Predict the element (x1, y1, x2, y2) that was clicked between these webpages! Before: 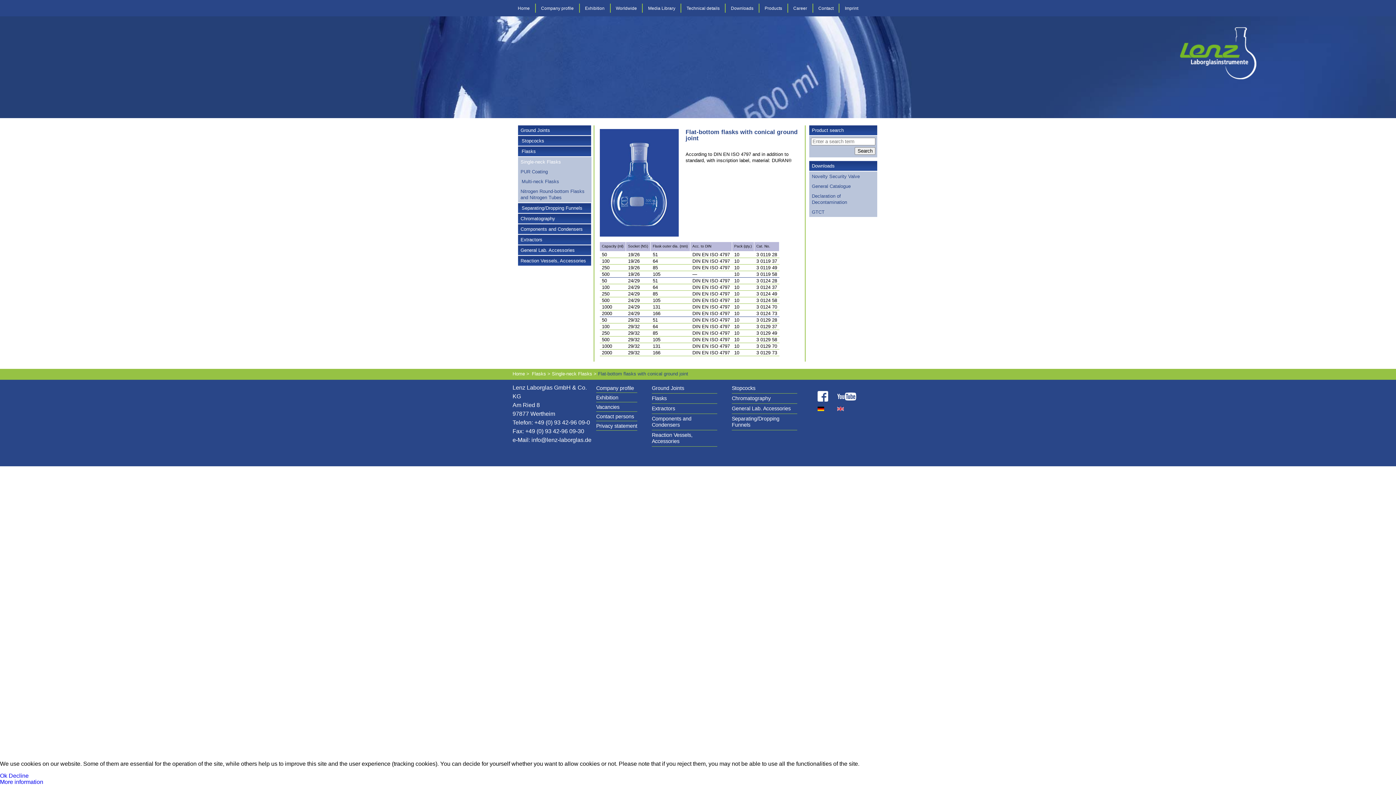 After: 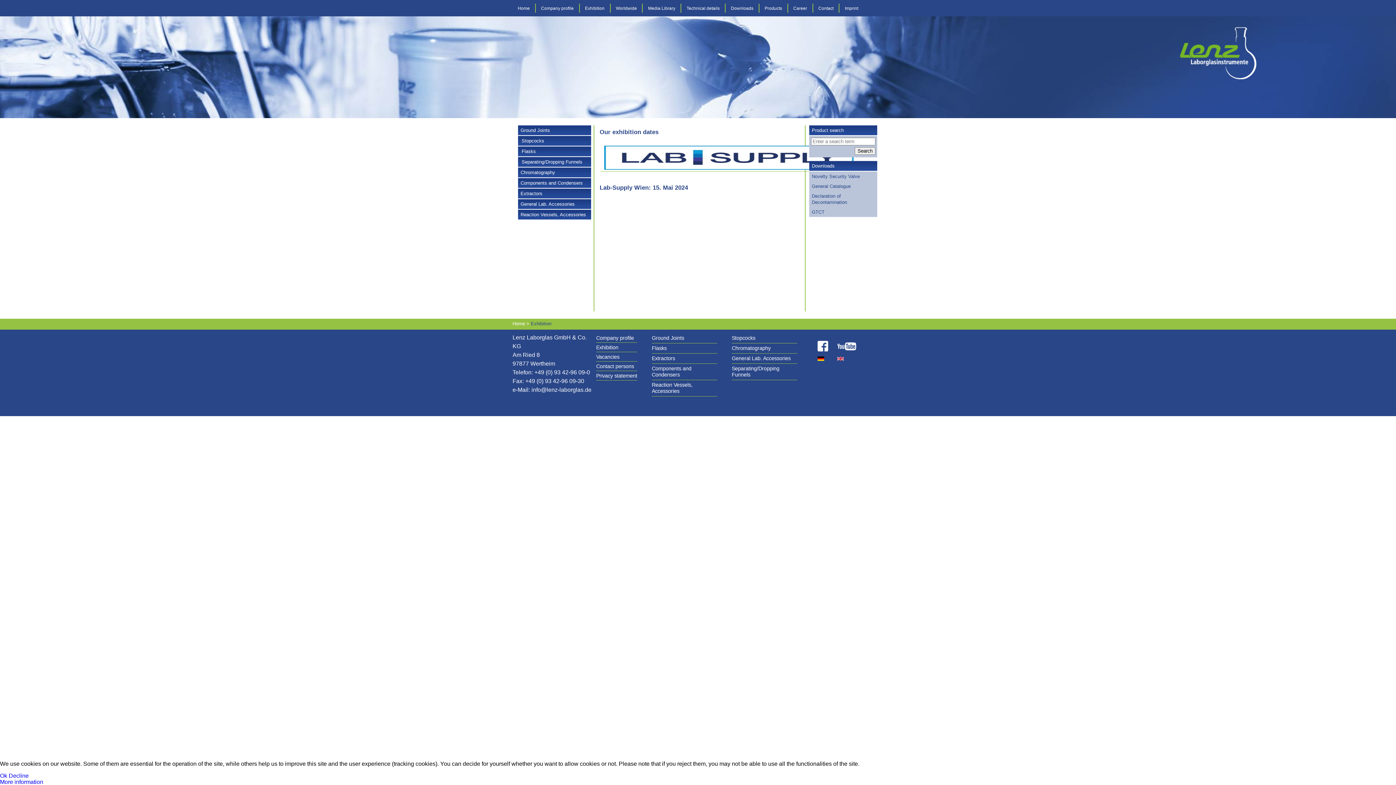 Action: bbox: (596, 394, 637, 401) label: Exhibition